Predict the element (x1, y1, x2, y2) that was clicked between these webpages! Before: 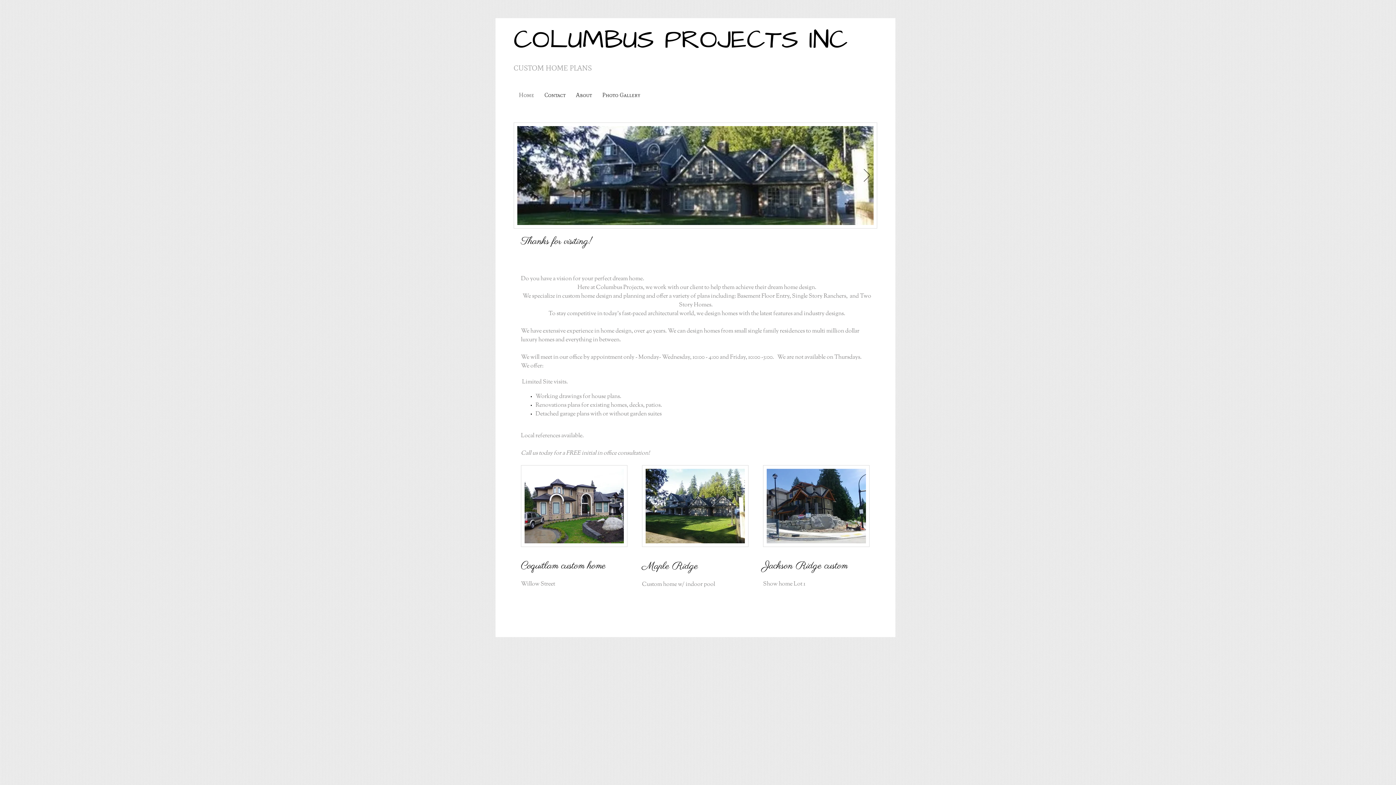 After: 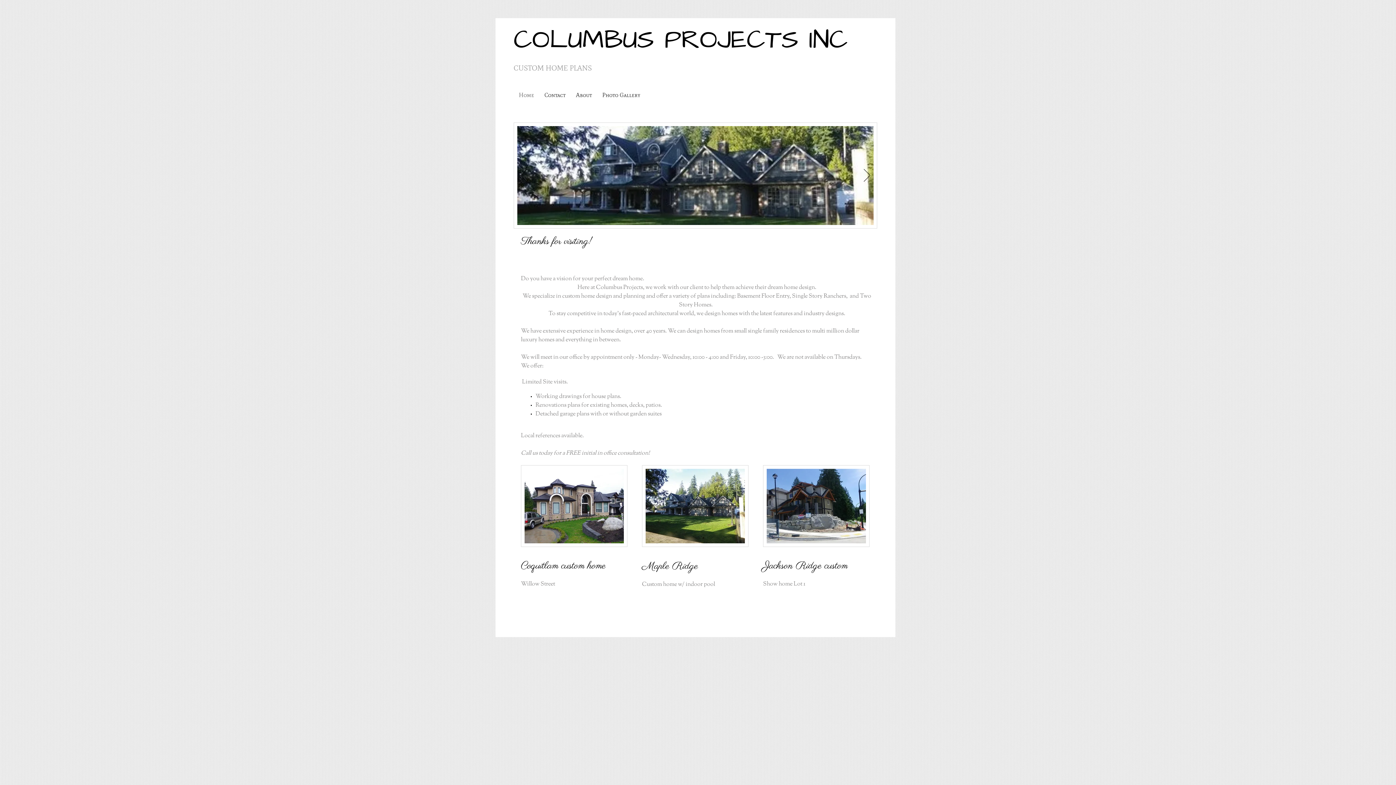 Action: bbox: (703, 216, 706, 219)